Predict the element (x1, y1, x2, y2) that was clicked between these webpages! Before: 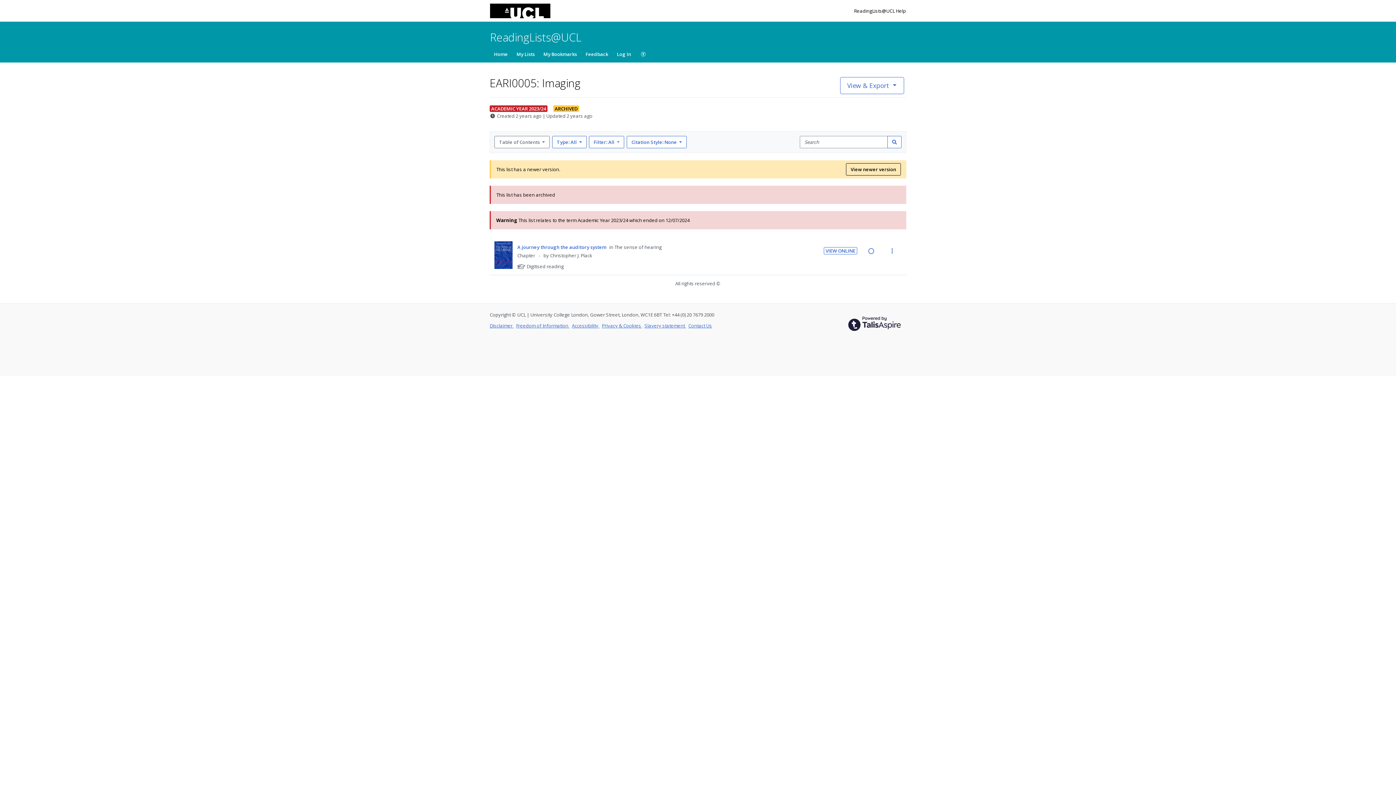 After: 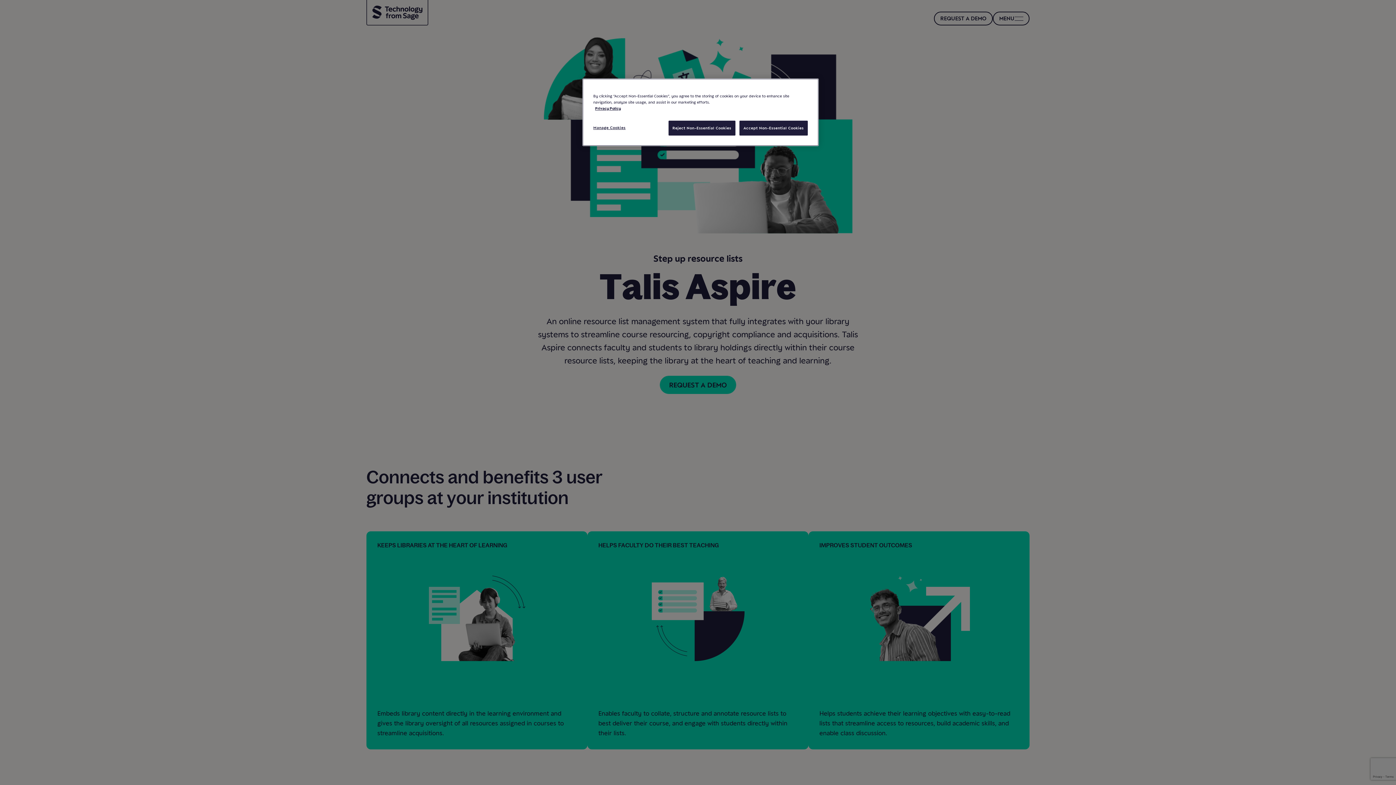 Action: bbox: (842, 311, 906, 336)